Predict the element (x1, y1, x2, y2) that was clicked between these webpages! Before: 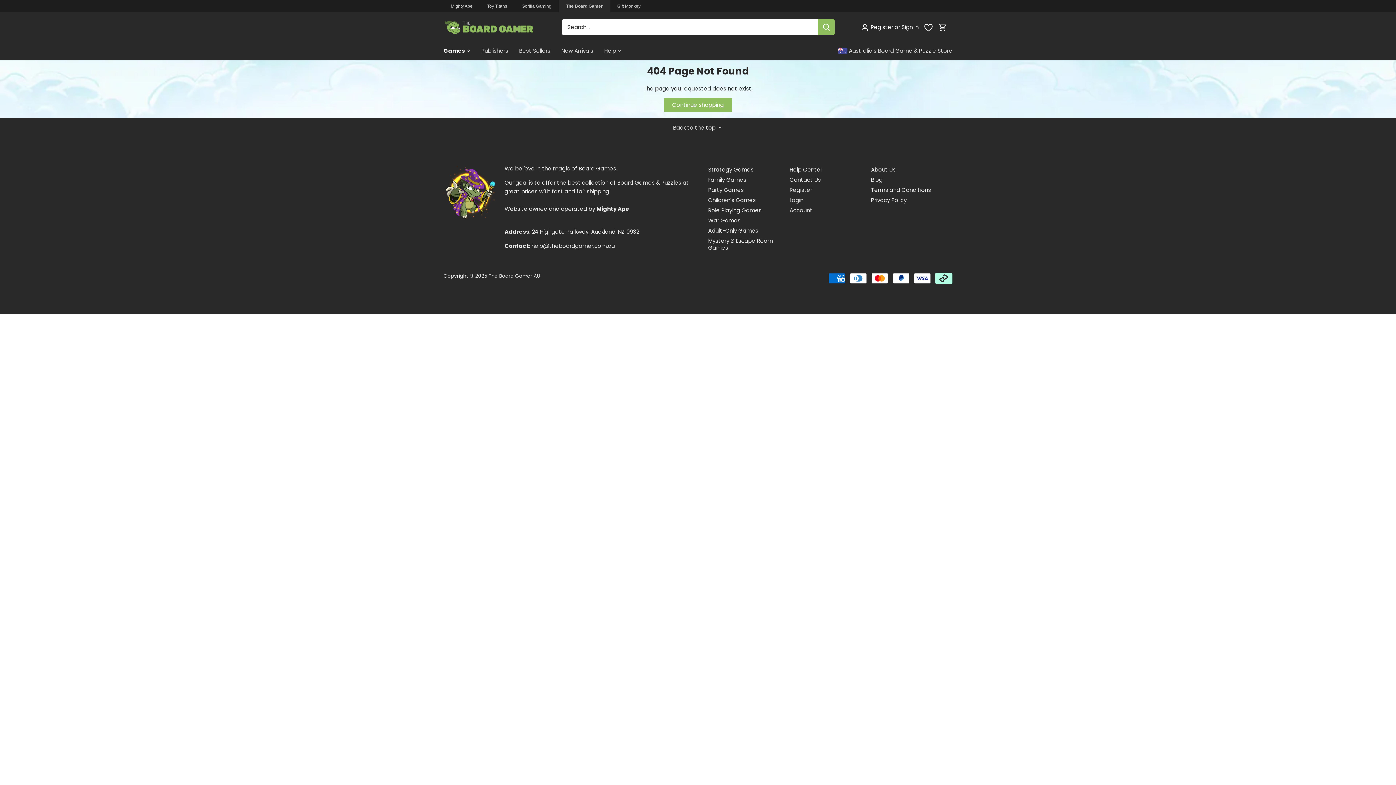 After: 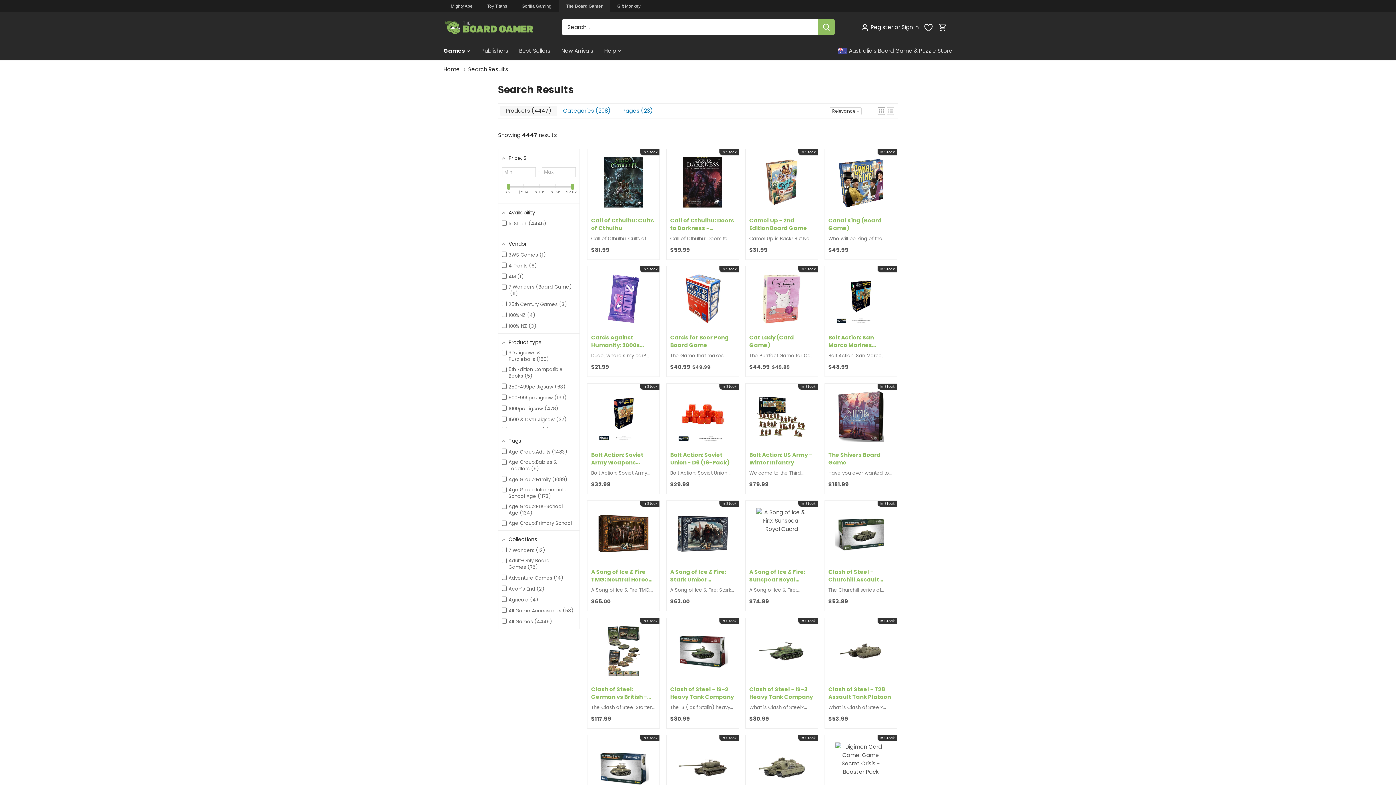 Action: label: Submit bbox: (818, 19, 834, 35)